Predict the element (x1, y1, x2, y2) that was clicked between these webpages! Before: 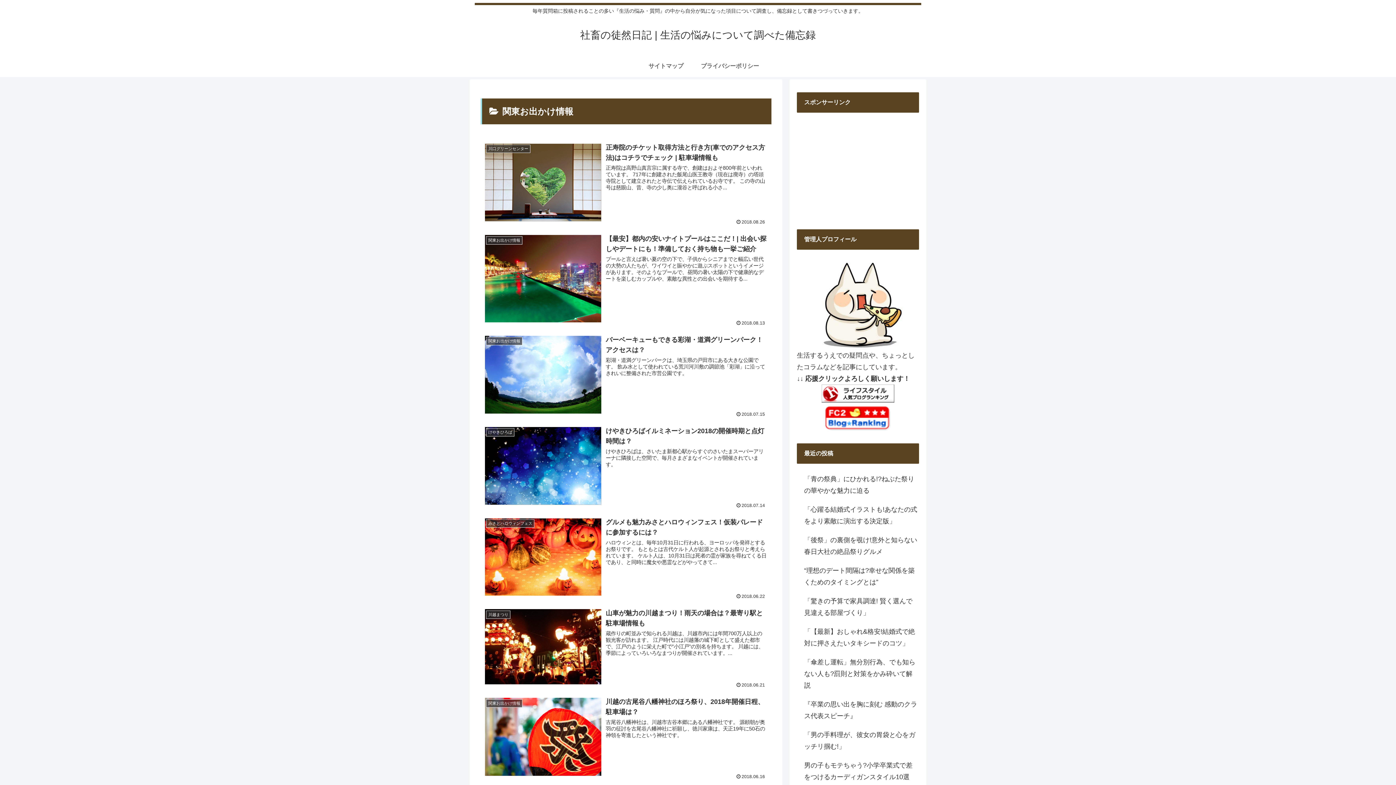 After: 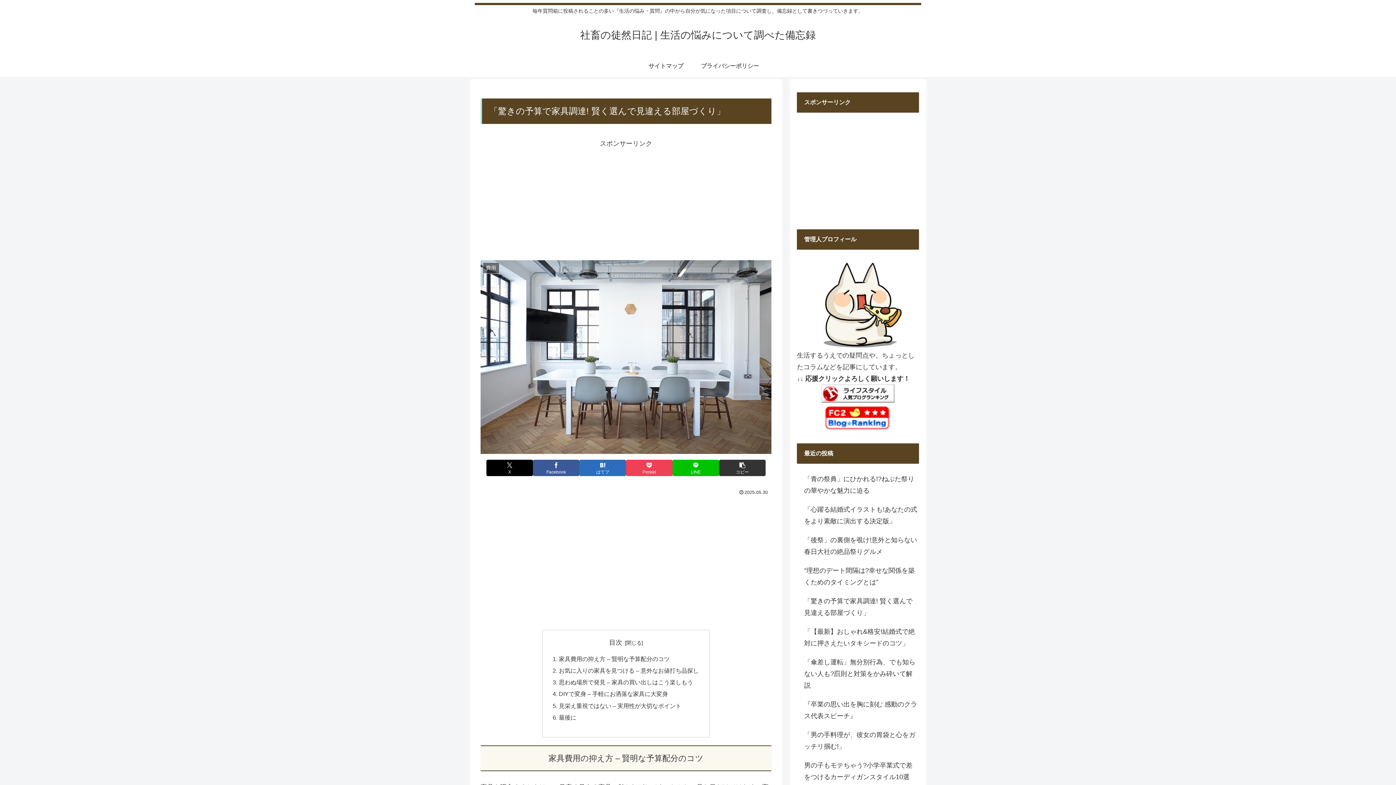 Action: bbox: (797, 592, 919, 622) label: 「驚きの予算で家具調達! 賢く選んで見違える部屋づくり」